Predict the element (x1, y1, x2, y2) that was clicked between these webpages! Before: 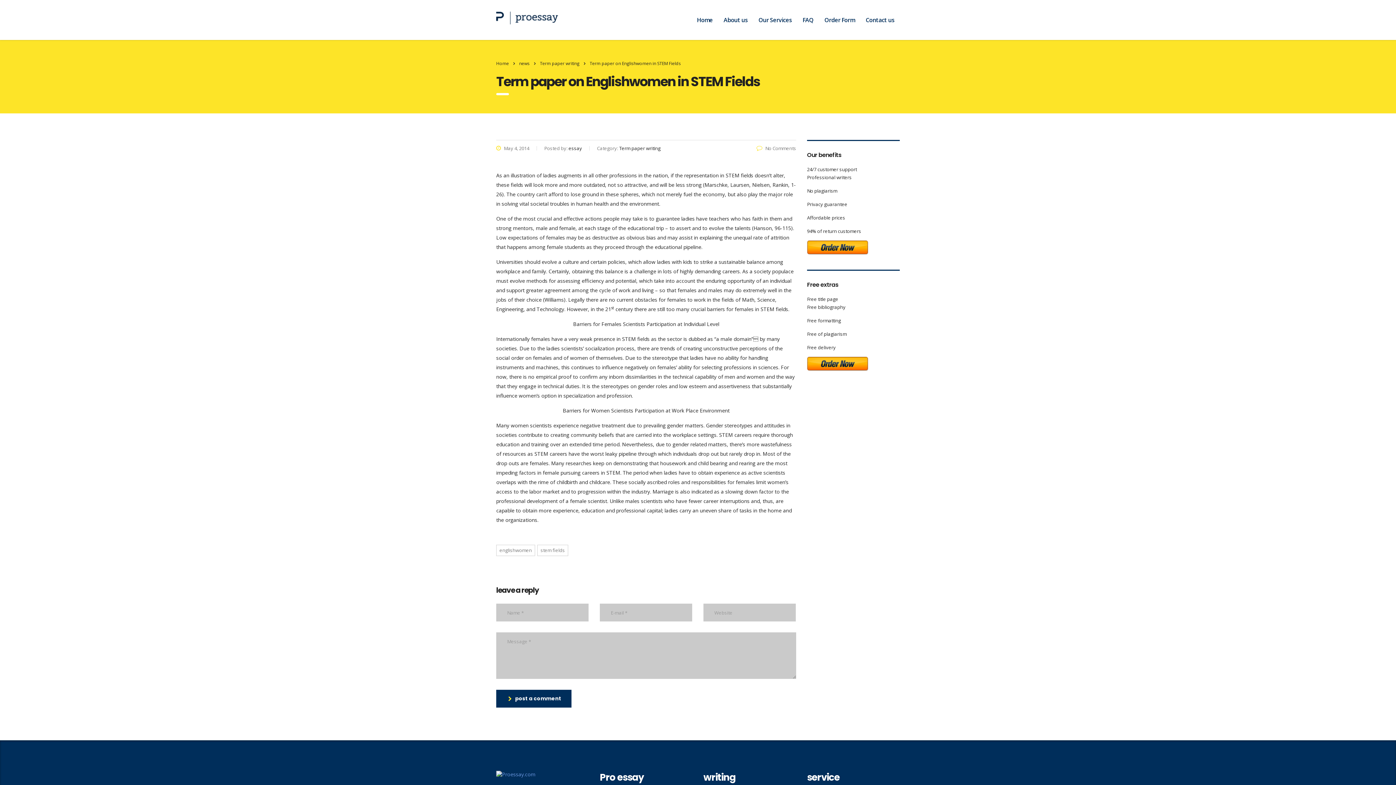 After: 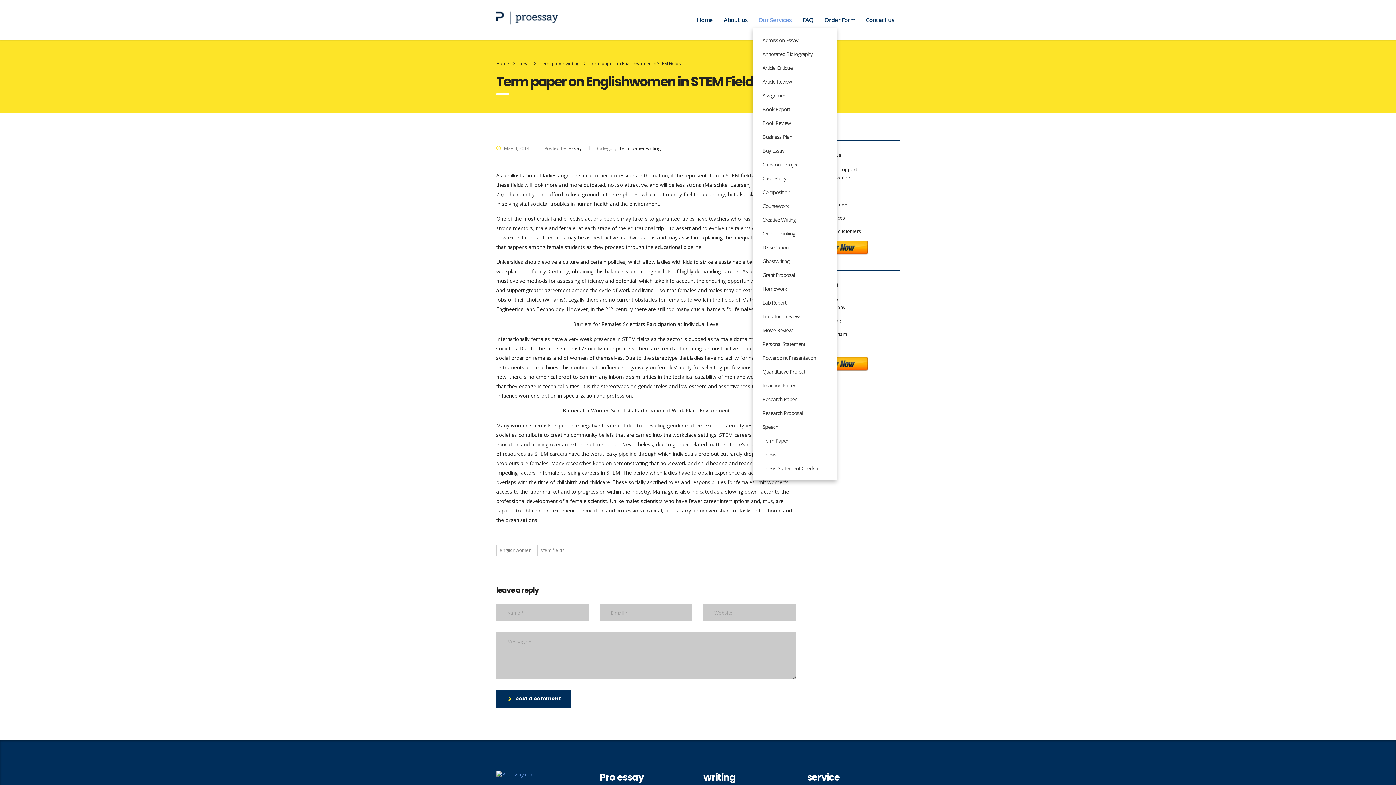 Action: bbox: (753, 12, 797, 28) label: Our Services